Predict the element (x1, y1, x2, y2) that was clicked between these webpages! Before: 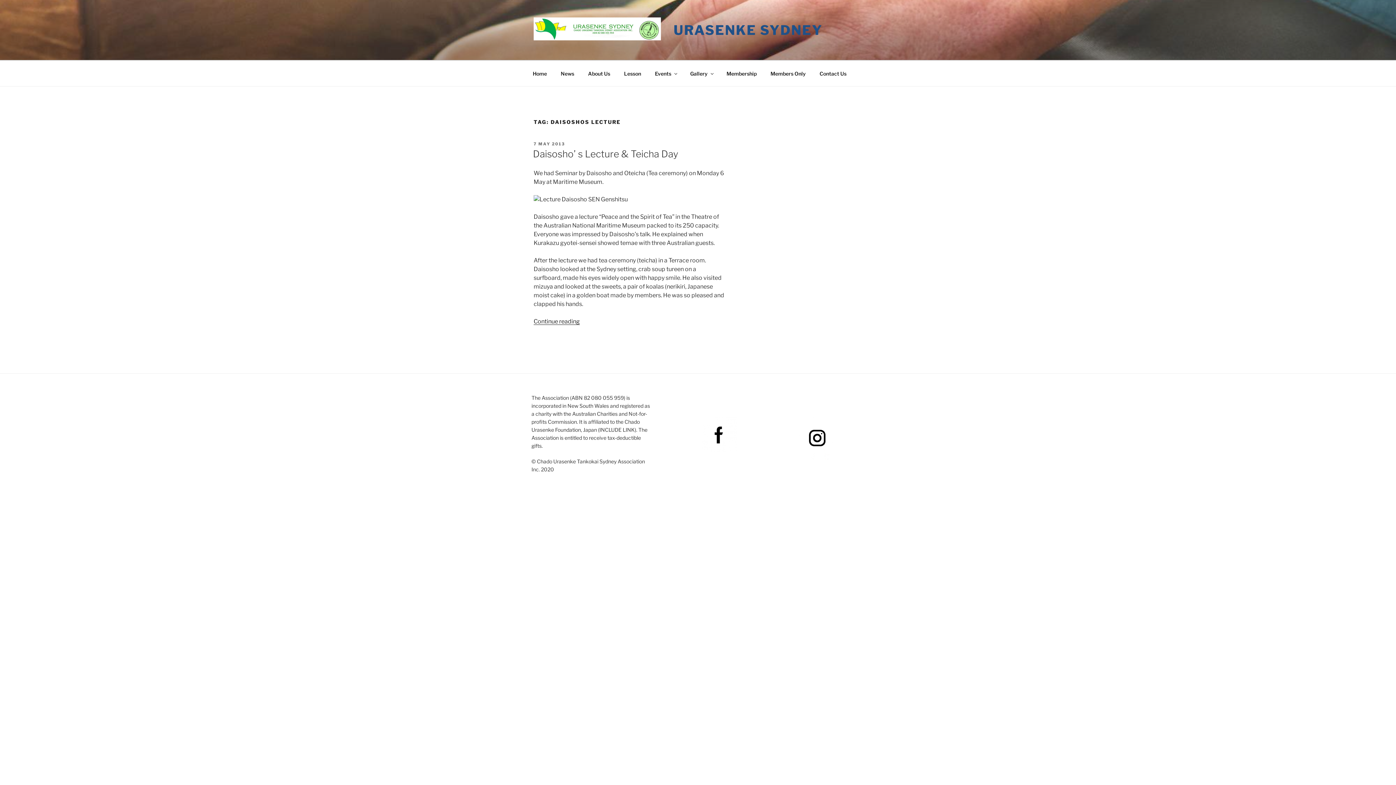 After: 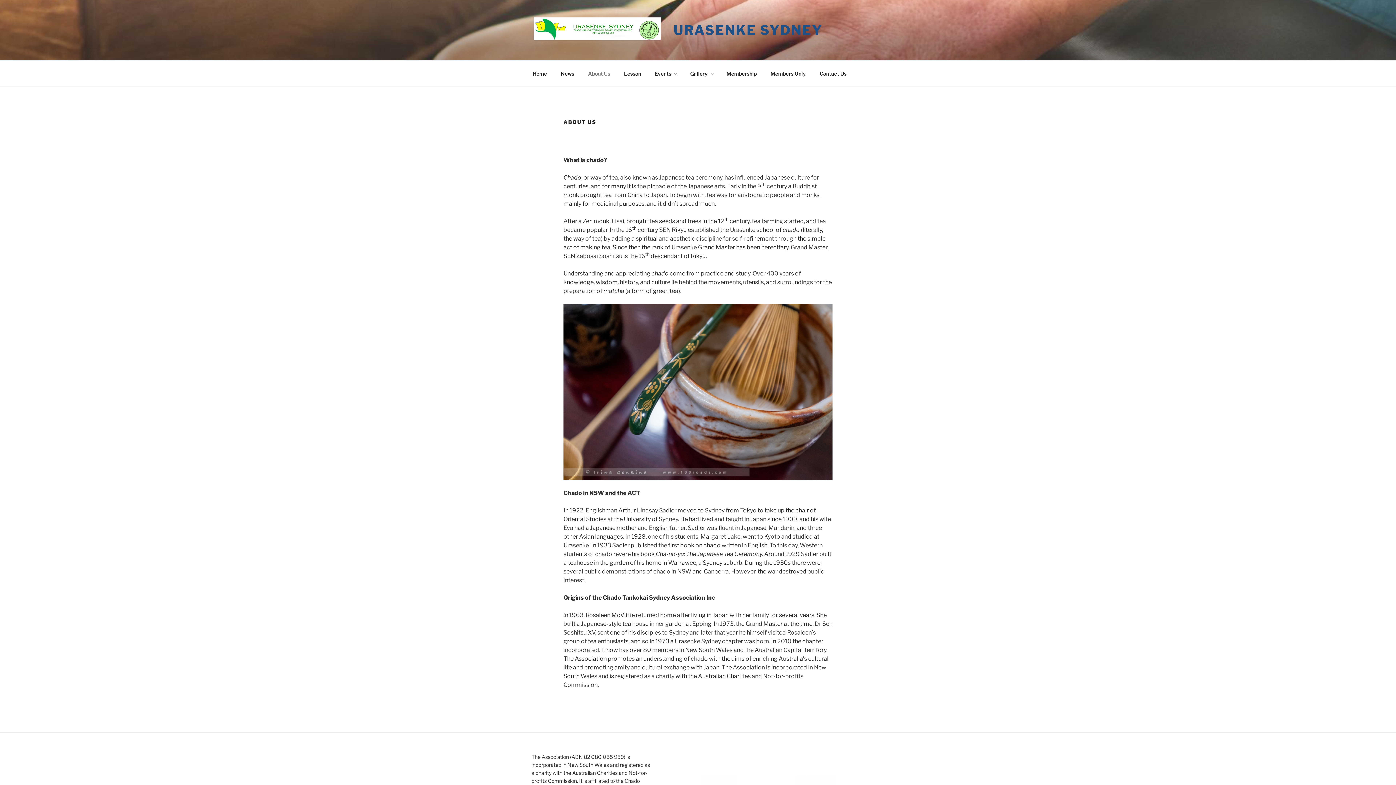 Action: bbox: (581, 64, 616, 82) label: About Us